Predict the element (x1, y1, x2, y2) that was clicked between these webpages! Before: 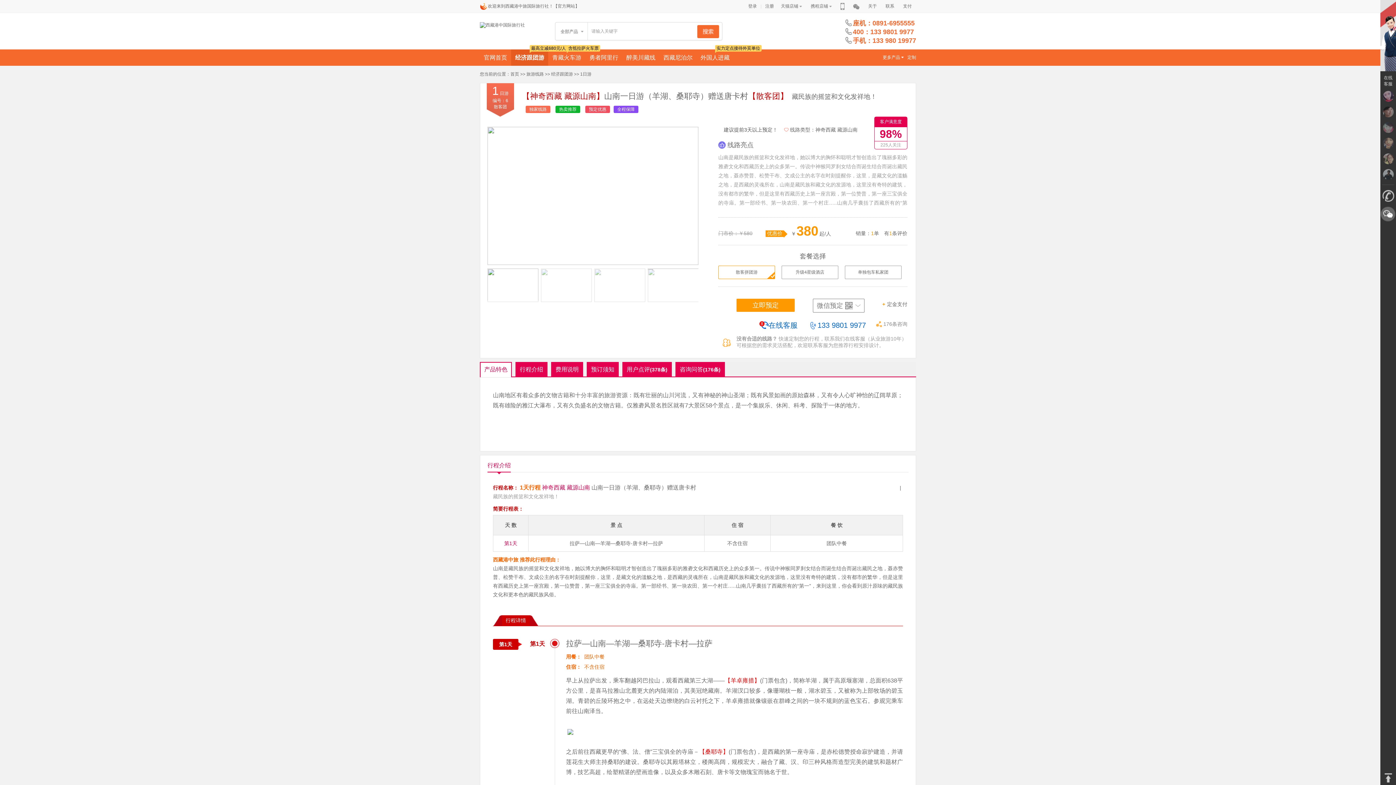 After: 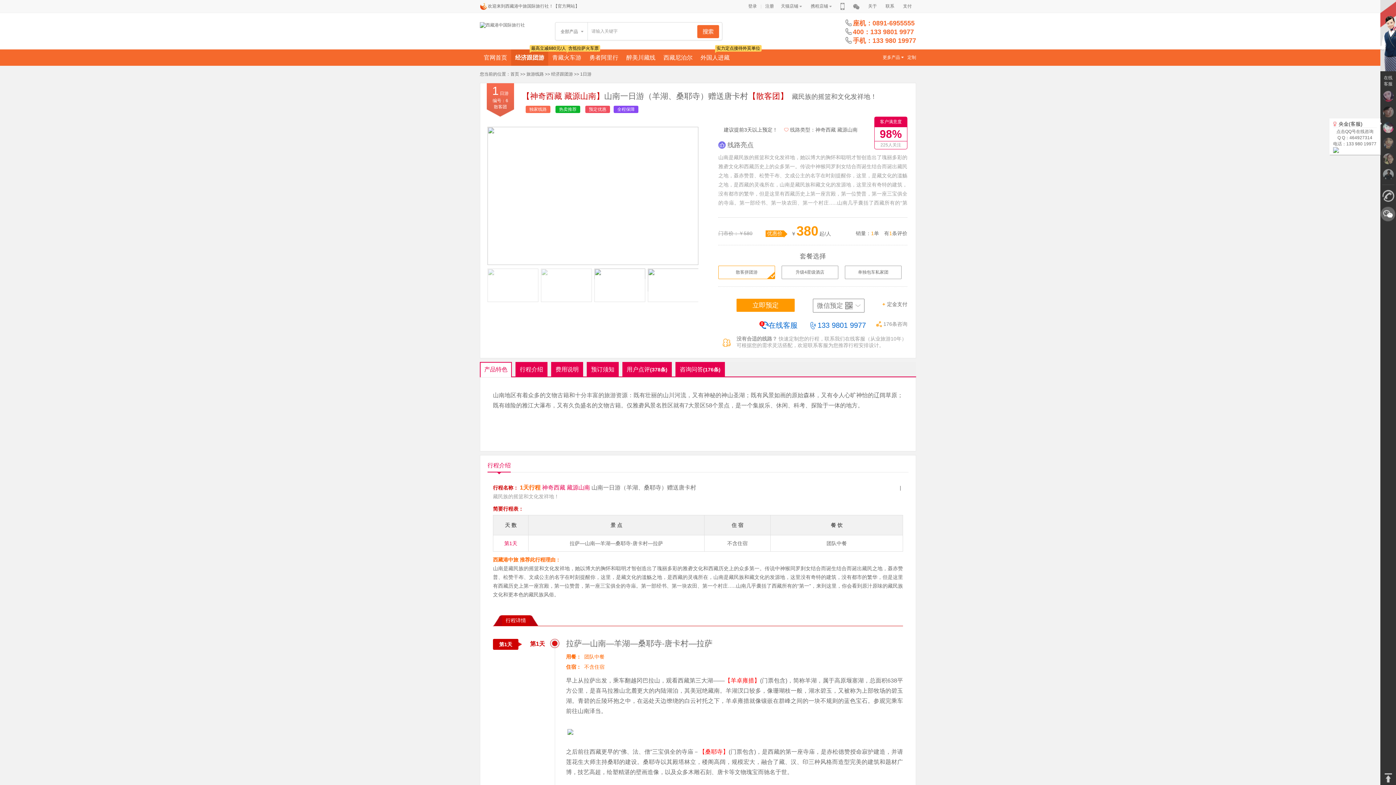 Action: bbox: (1383, 122, 1394, 133)